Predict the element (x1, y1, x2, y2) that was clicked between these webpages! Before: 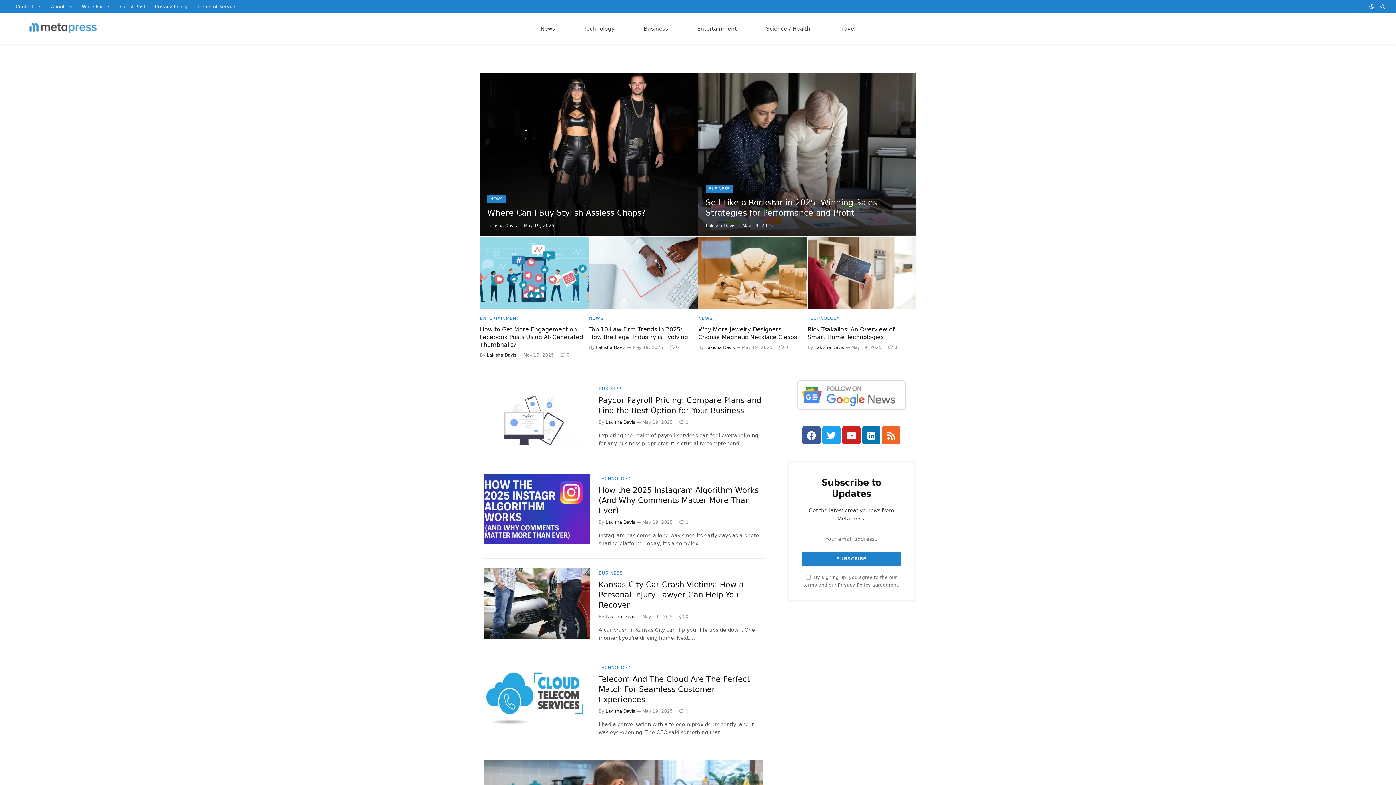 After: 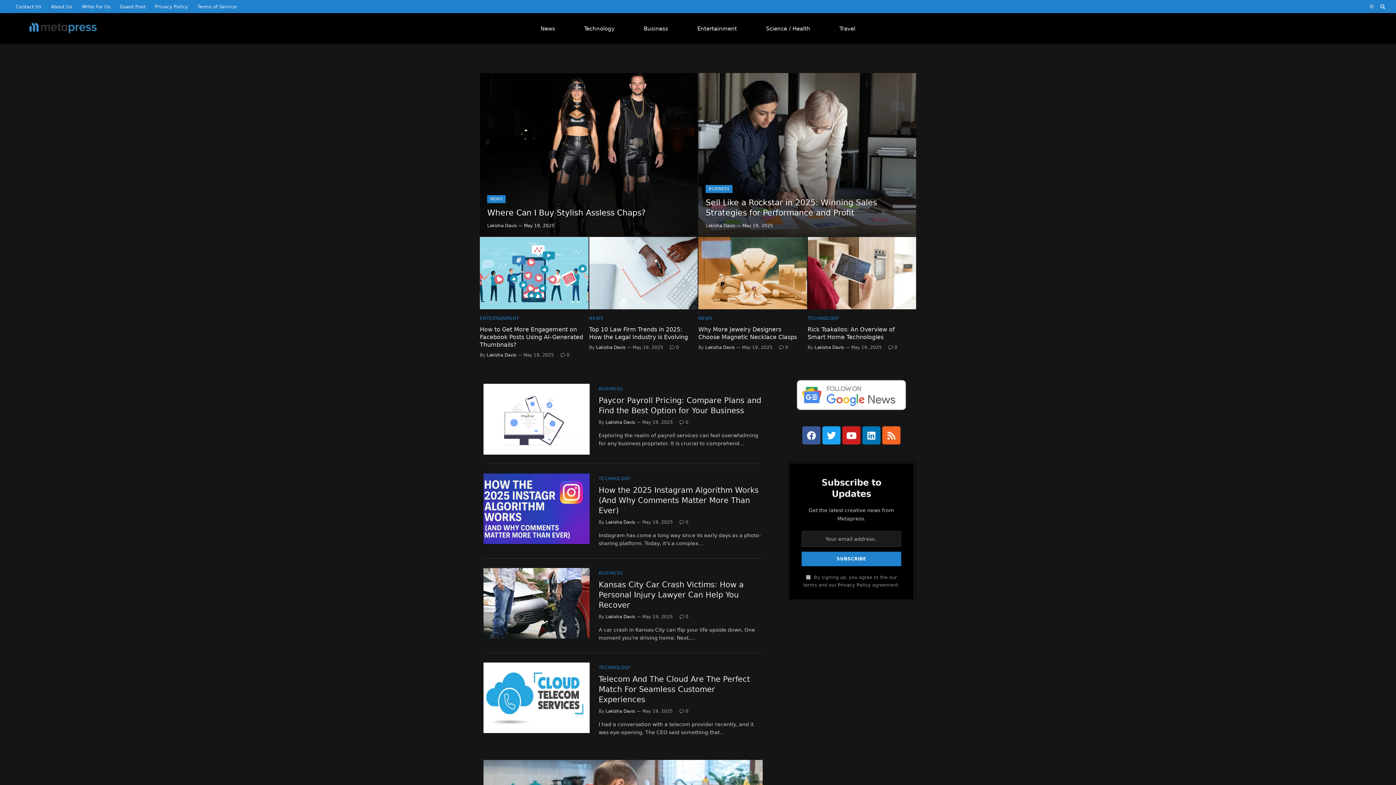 Action: bbox: (1368, 4, 1376, 9)